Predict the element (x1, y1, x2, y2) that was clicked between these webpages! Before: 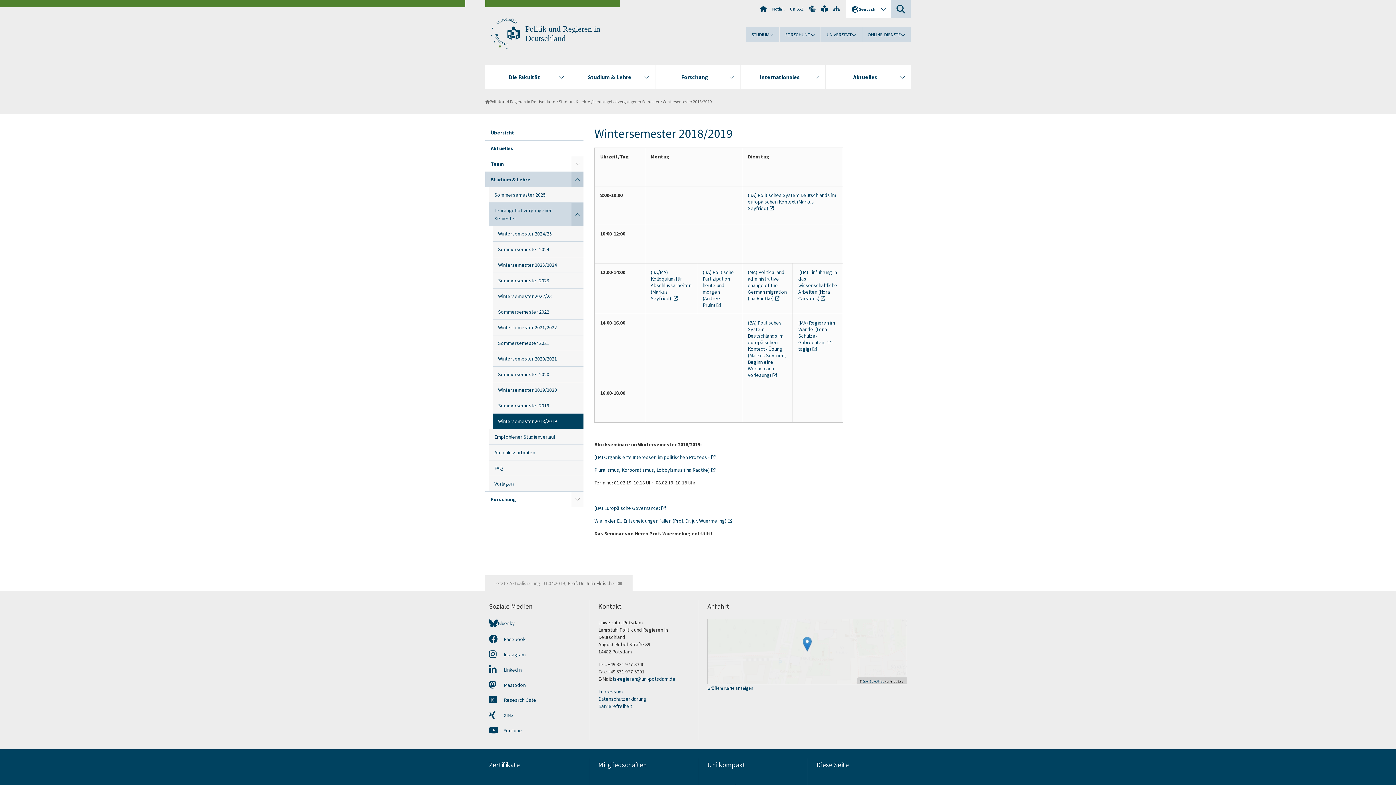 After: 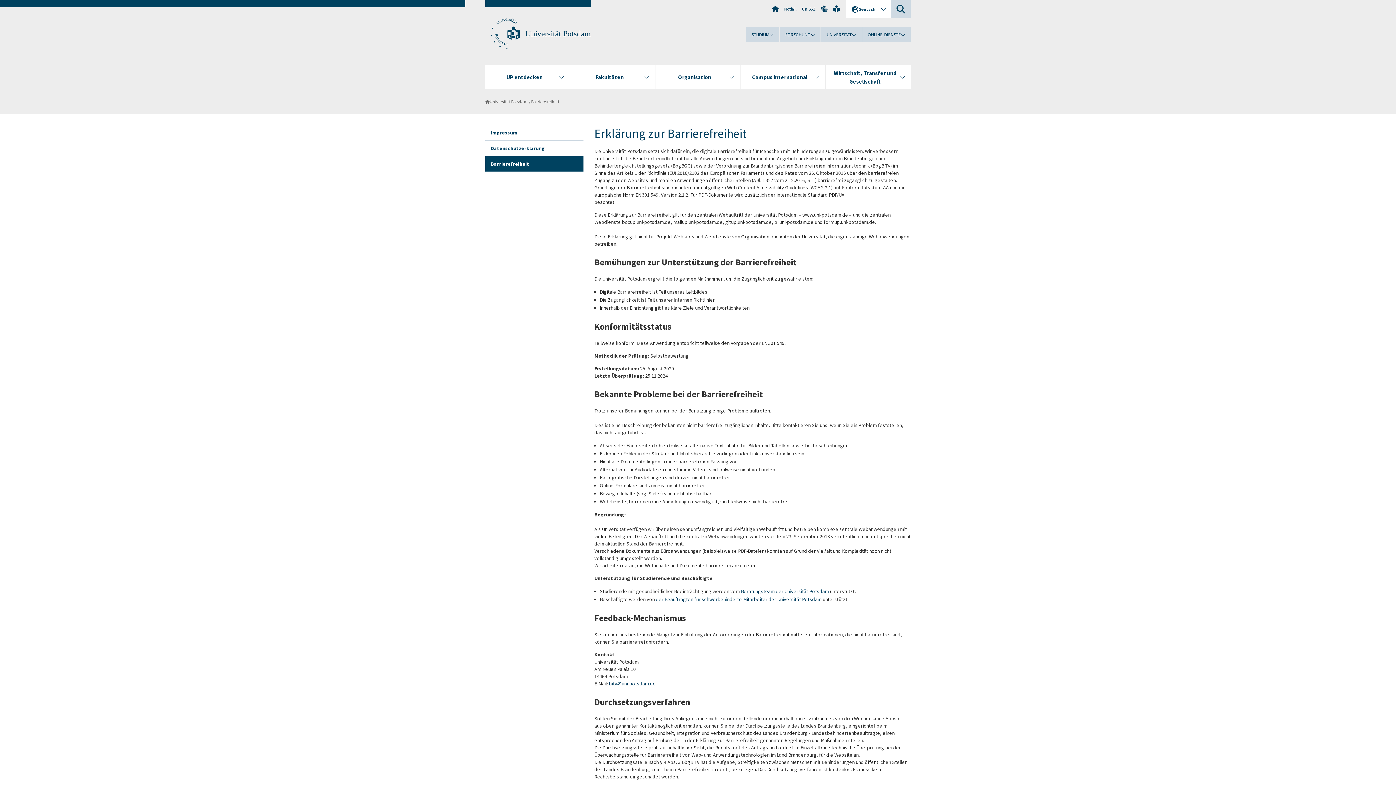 Action: bbox: (598, 703, 632, 709) label: Barrierefreiheit